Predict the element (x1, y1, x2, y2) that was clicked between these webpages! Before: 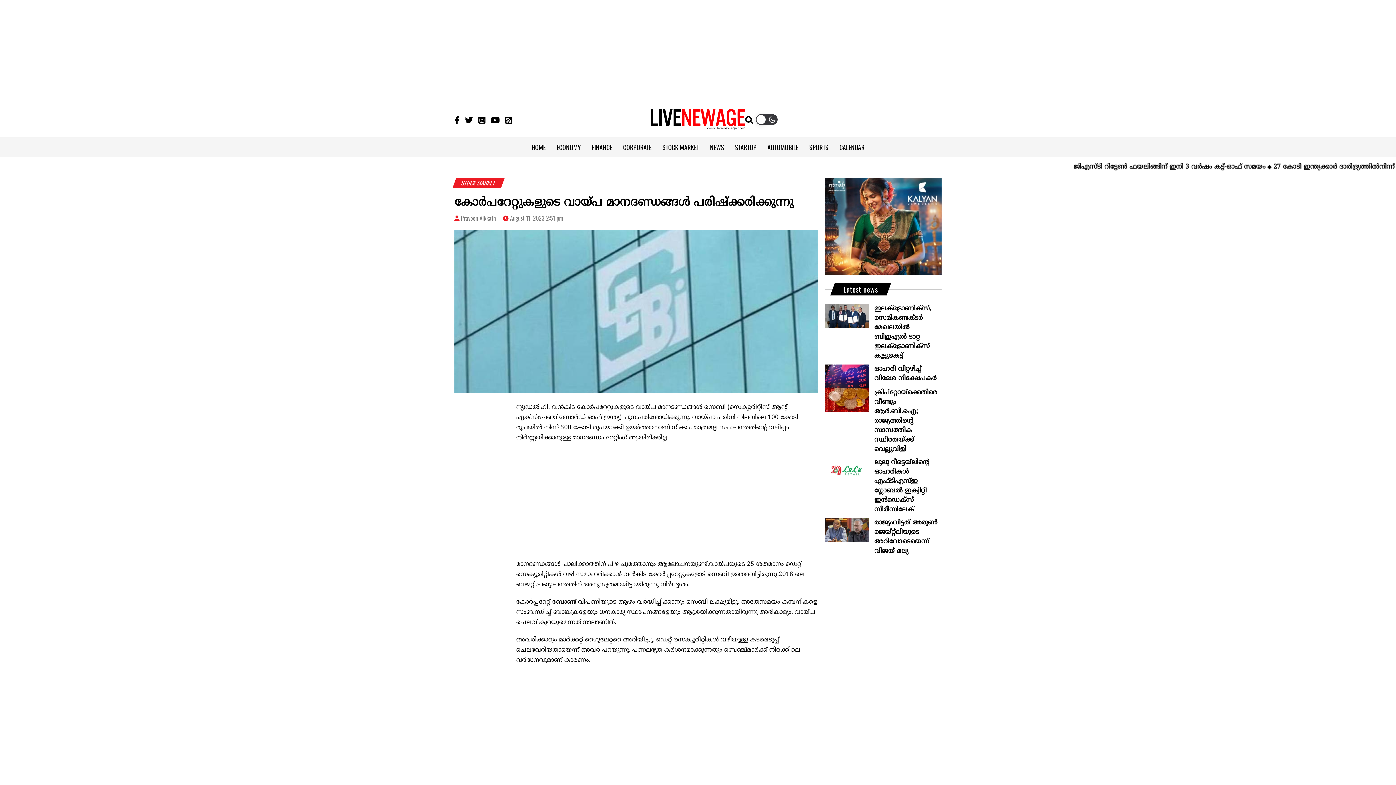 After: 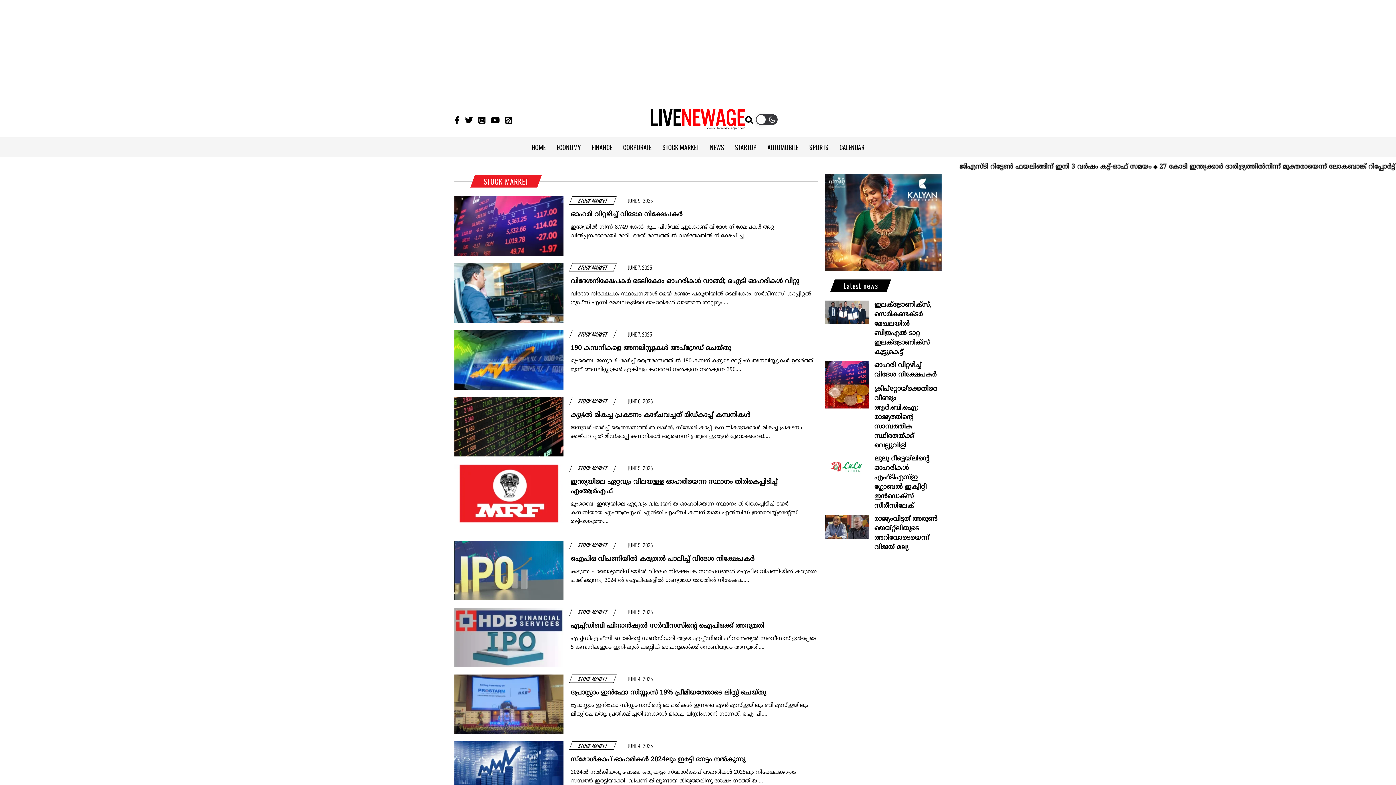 Action: label: STOCK MARKET bbox: (662, 142, 699, 151)